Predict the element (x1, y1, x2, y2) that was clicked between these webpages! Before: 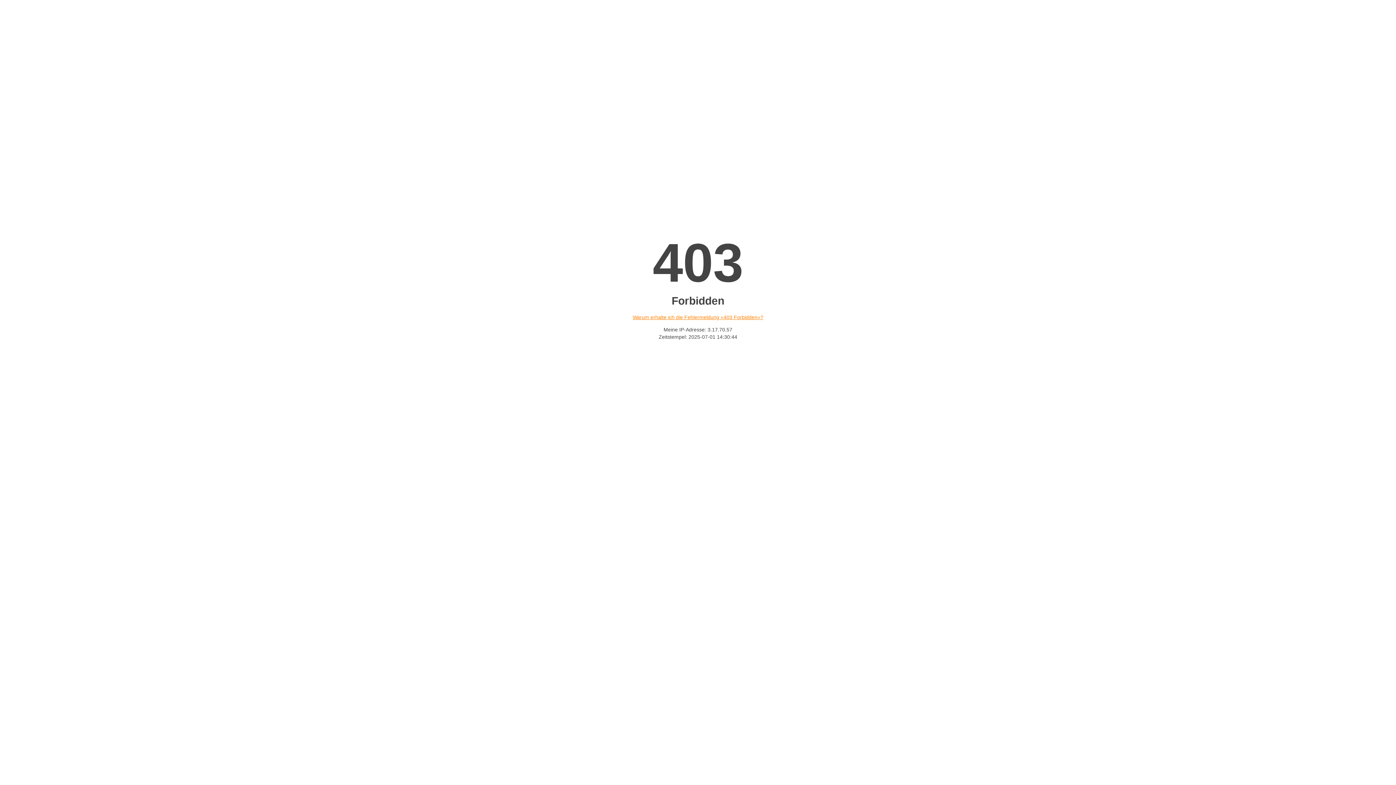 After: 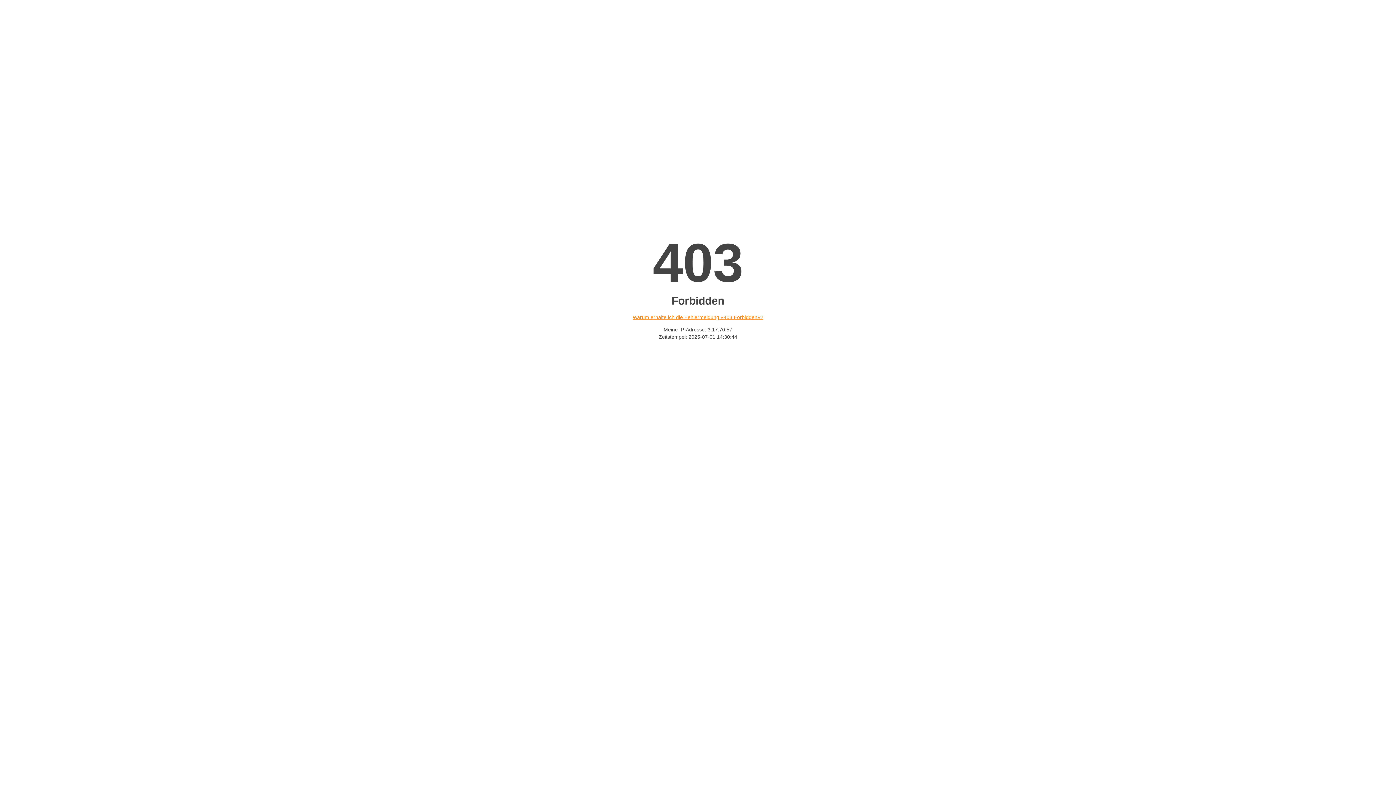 Action: label: Warum erhalte ich die Fehlermeldung «403 Forbidden»? bbox: (632, 314, 763, 320)